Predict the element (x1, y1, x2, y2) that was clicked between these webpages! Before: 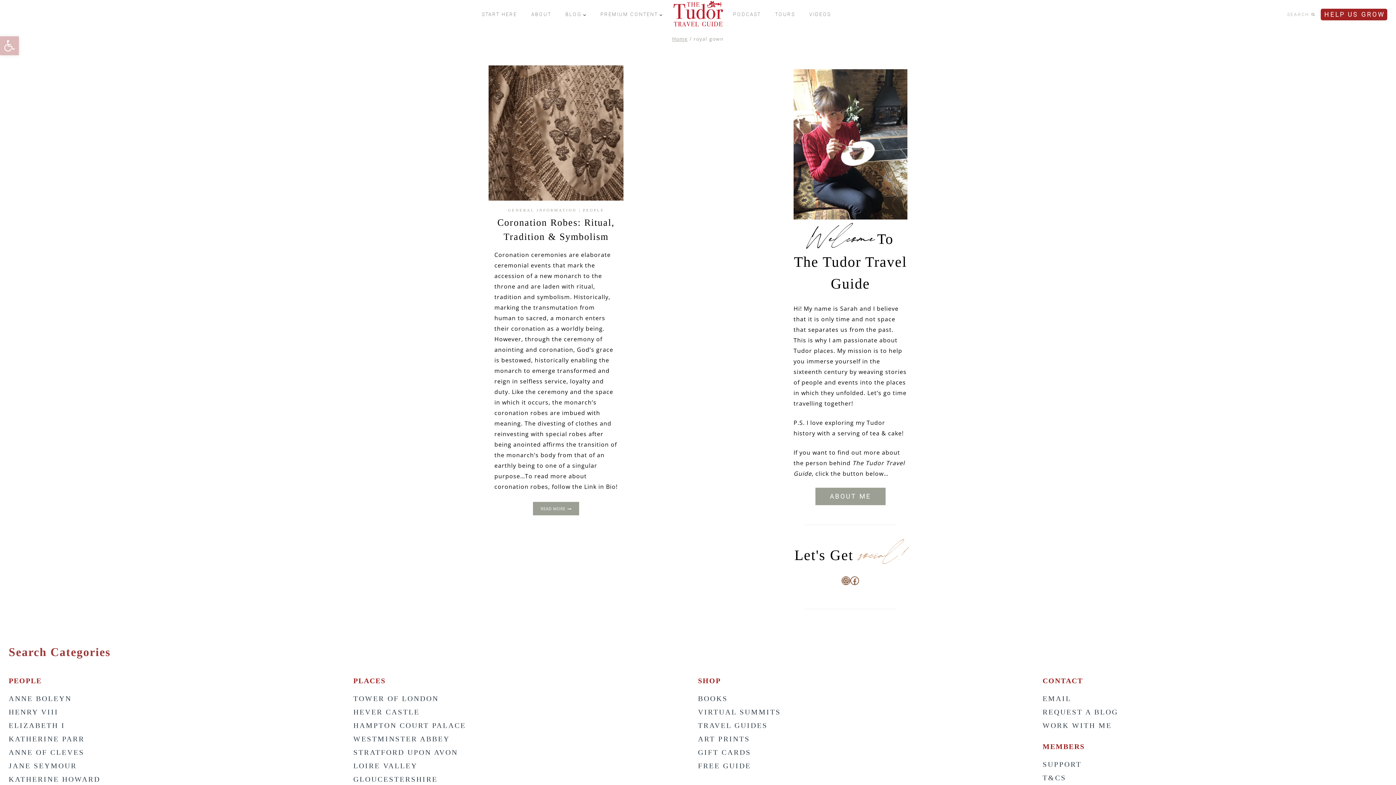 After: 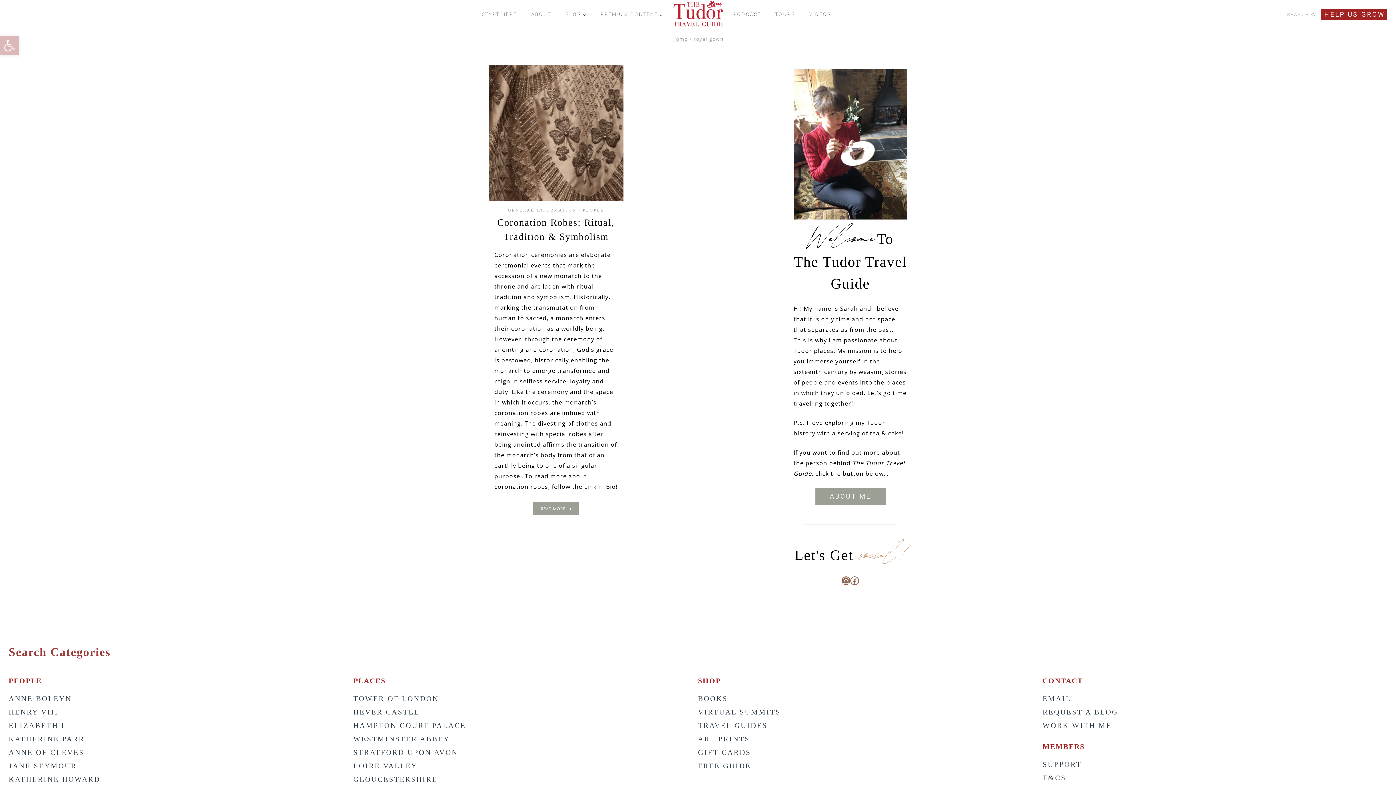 Action: label: ART PRINTS bbox: (698, 732, 1042, 746)